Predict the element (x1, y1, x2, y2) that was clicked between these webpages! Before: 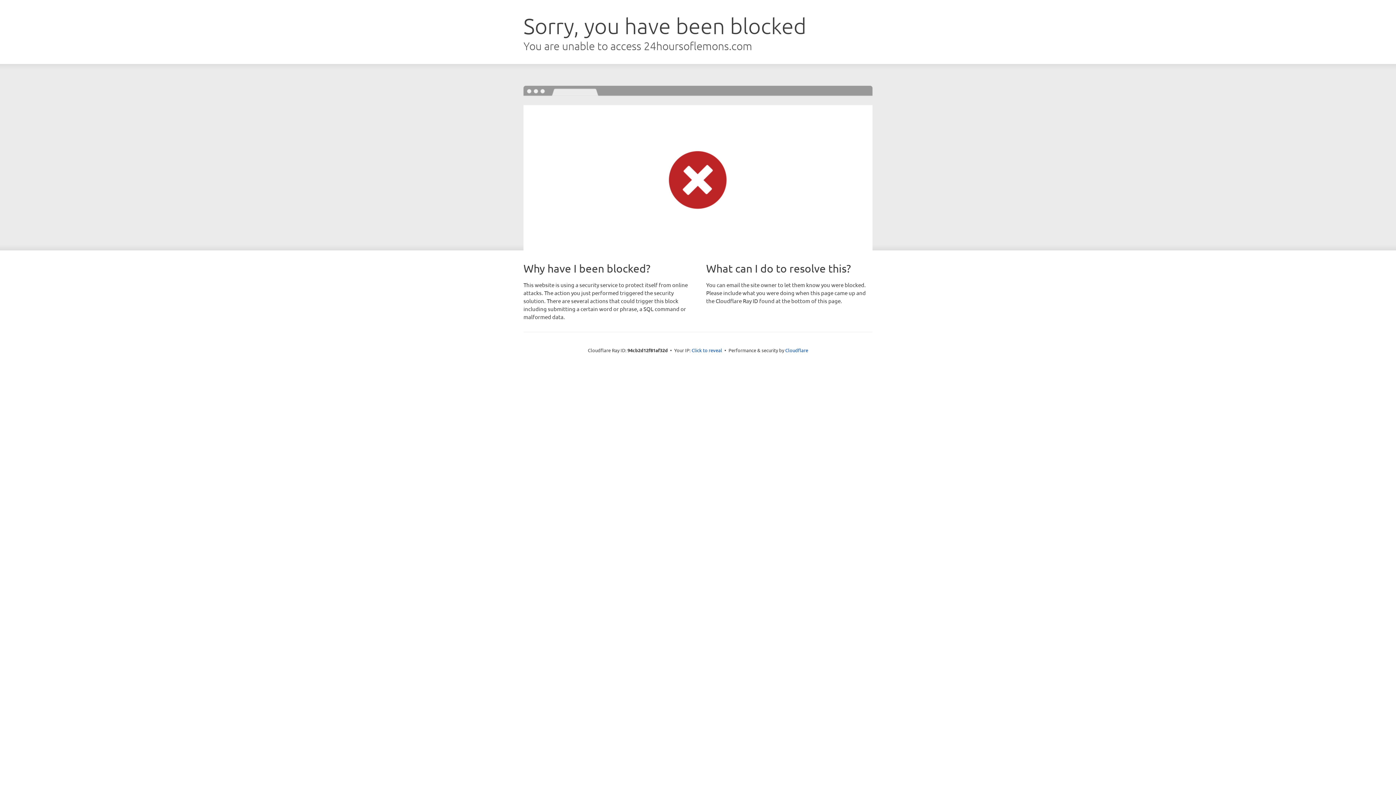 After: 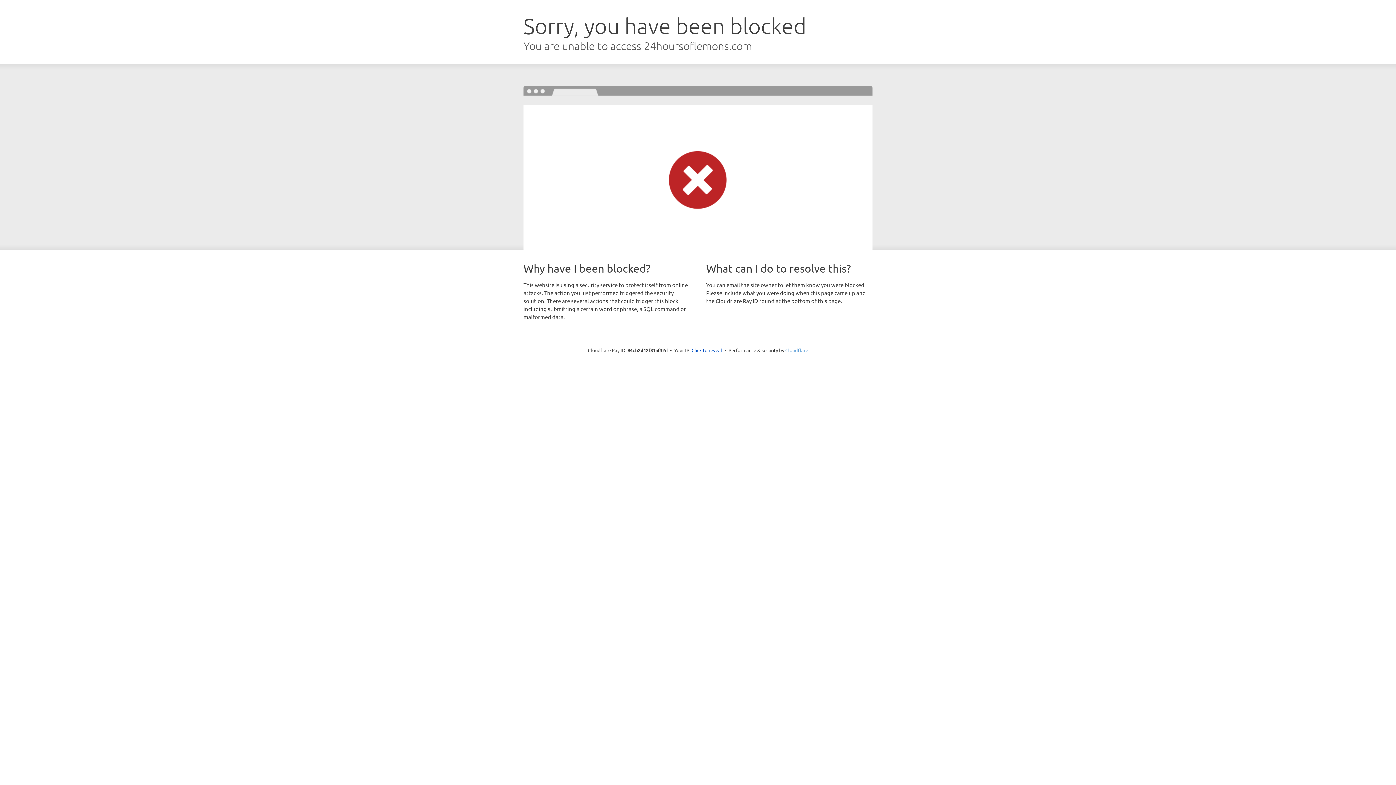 Action: label: Cloudflare bbox: (785, 347, 808, 353)